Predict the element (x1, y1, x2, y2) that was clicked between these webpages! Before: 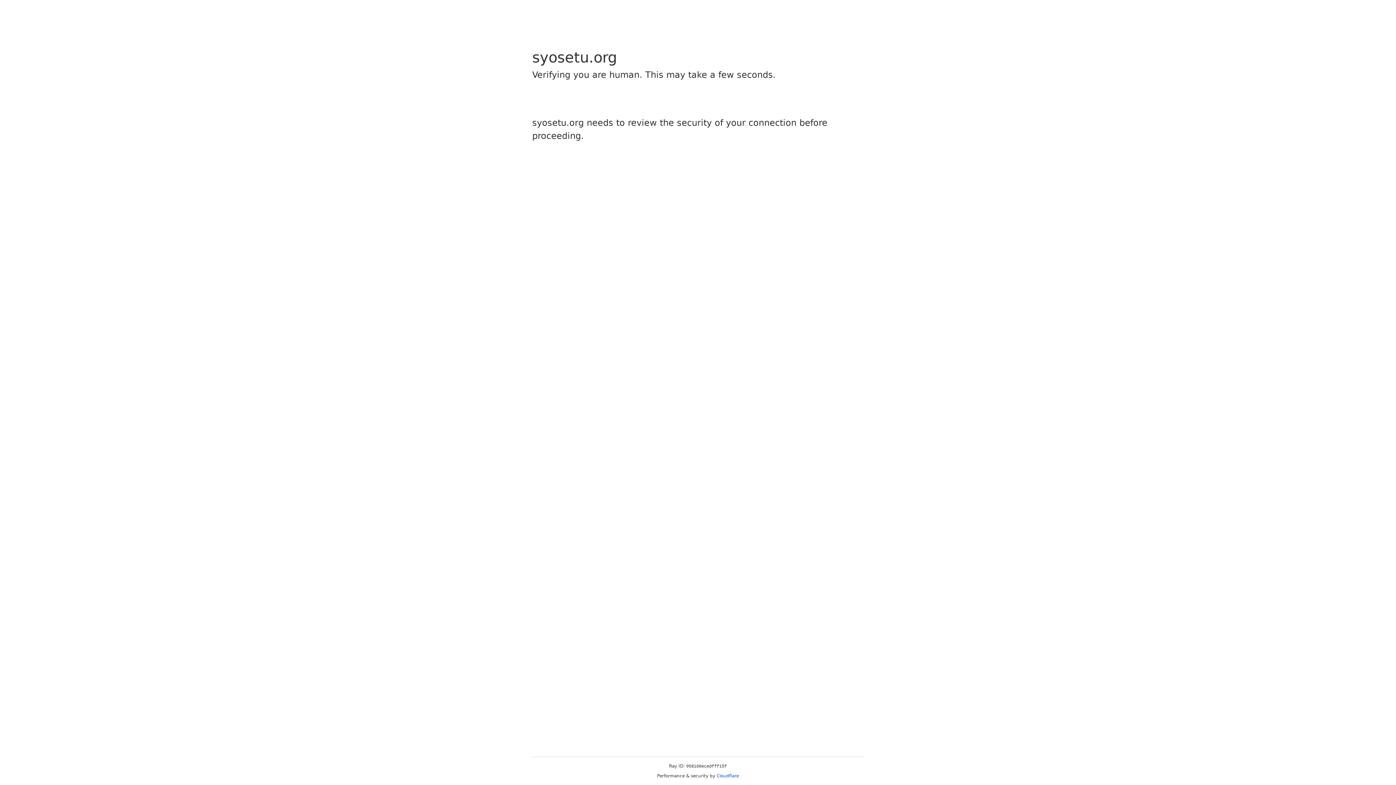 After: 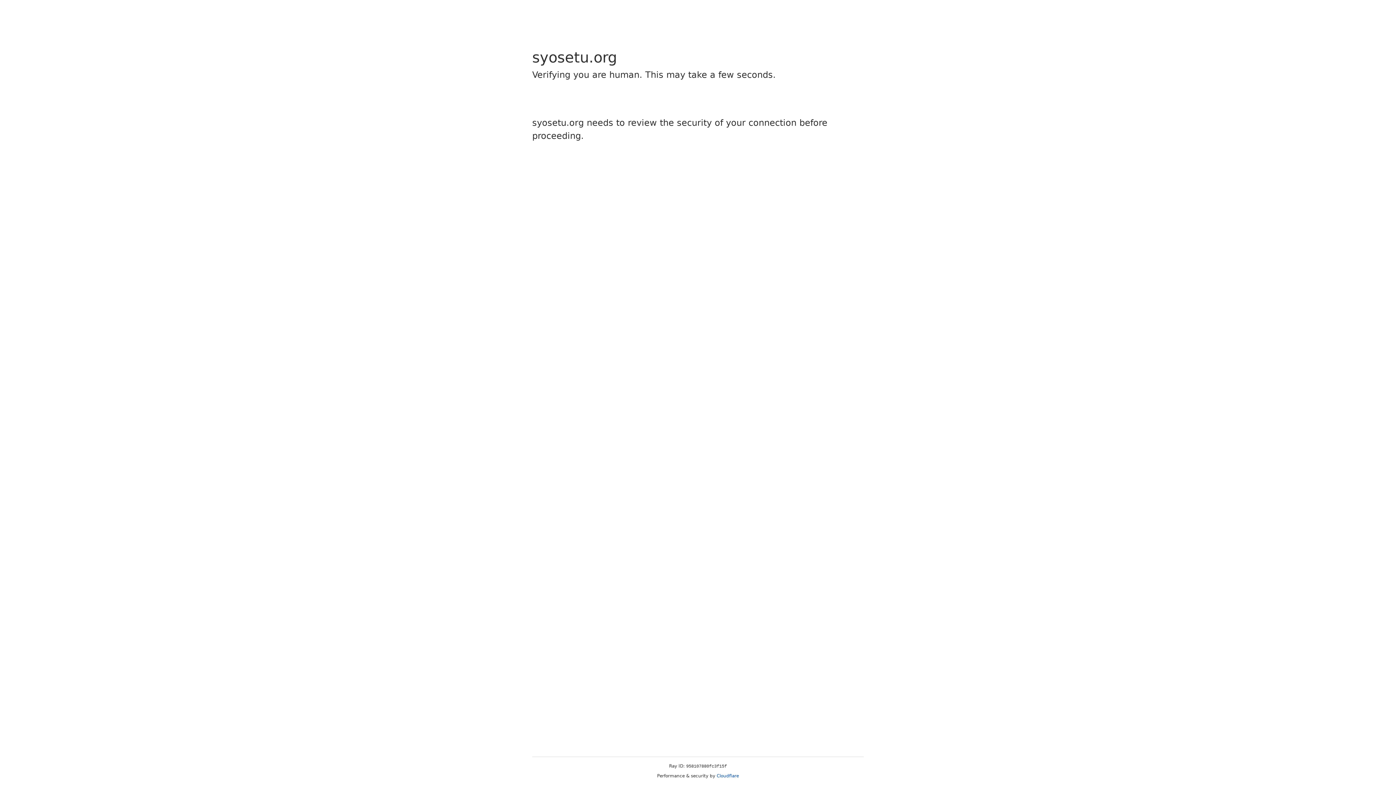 Action: bbox: (716, 773, 739, 778) label: Cloudflare